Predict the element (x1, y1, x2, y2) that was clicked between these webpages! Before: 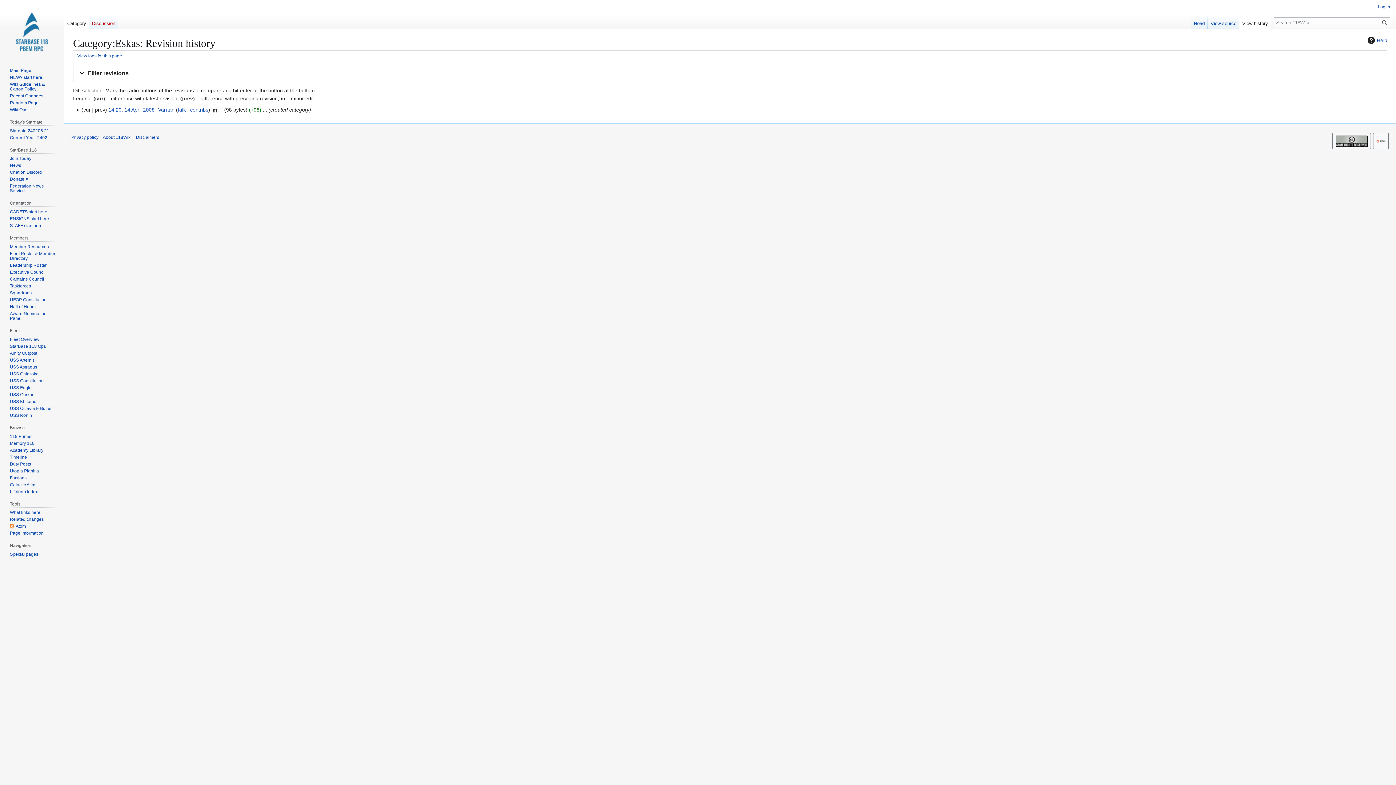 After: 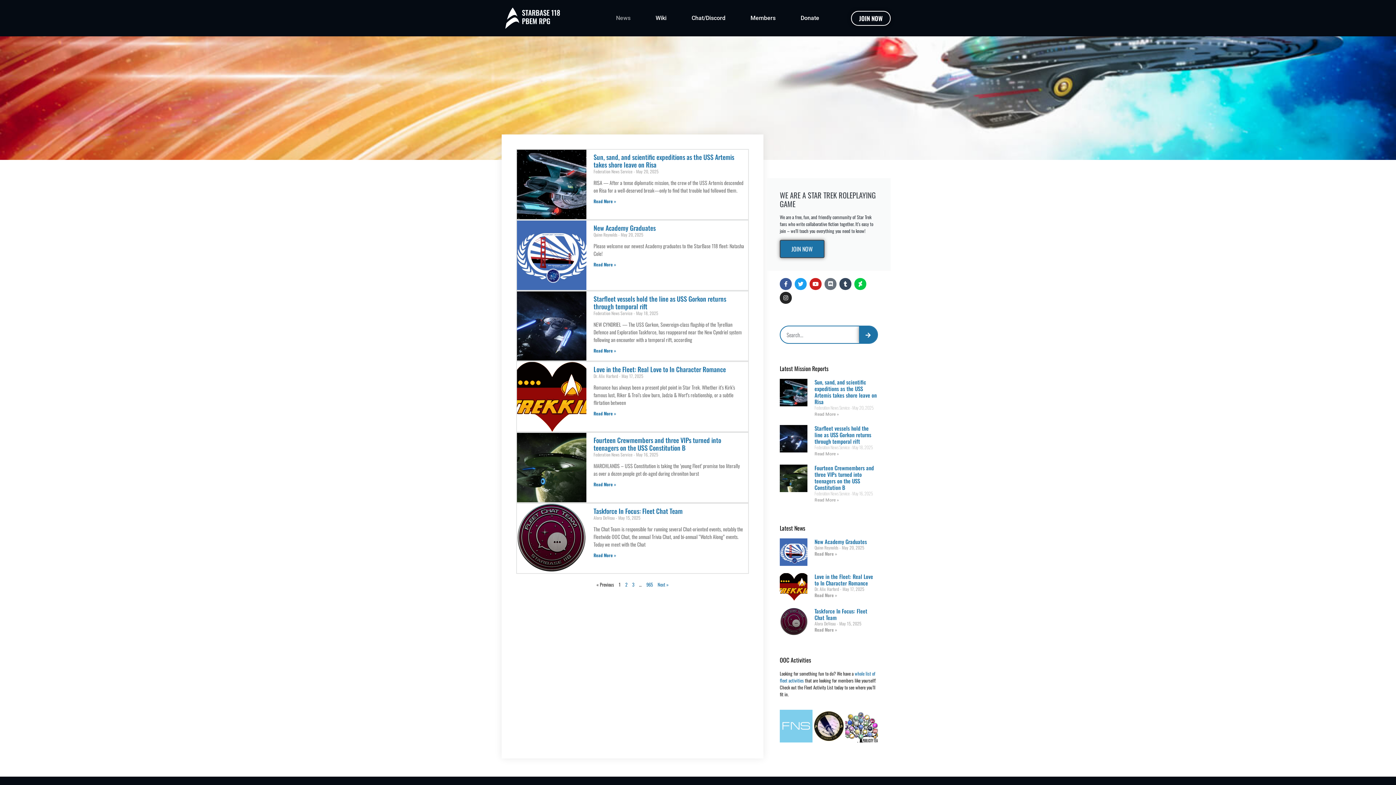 Action: bbox: (9, 163, 21, 168) label: News